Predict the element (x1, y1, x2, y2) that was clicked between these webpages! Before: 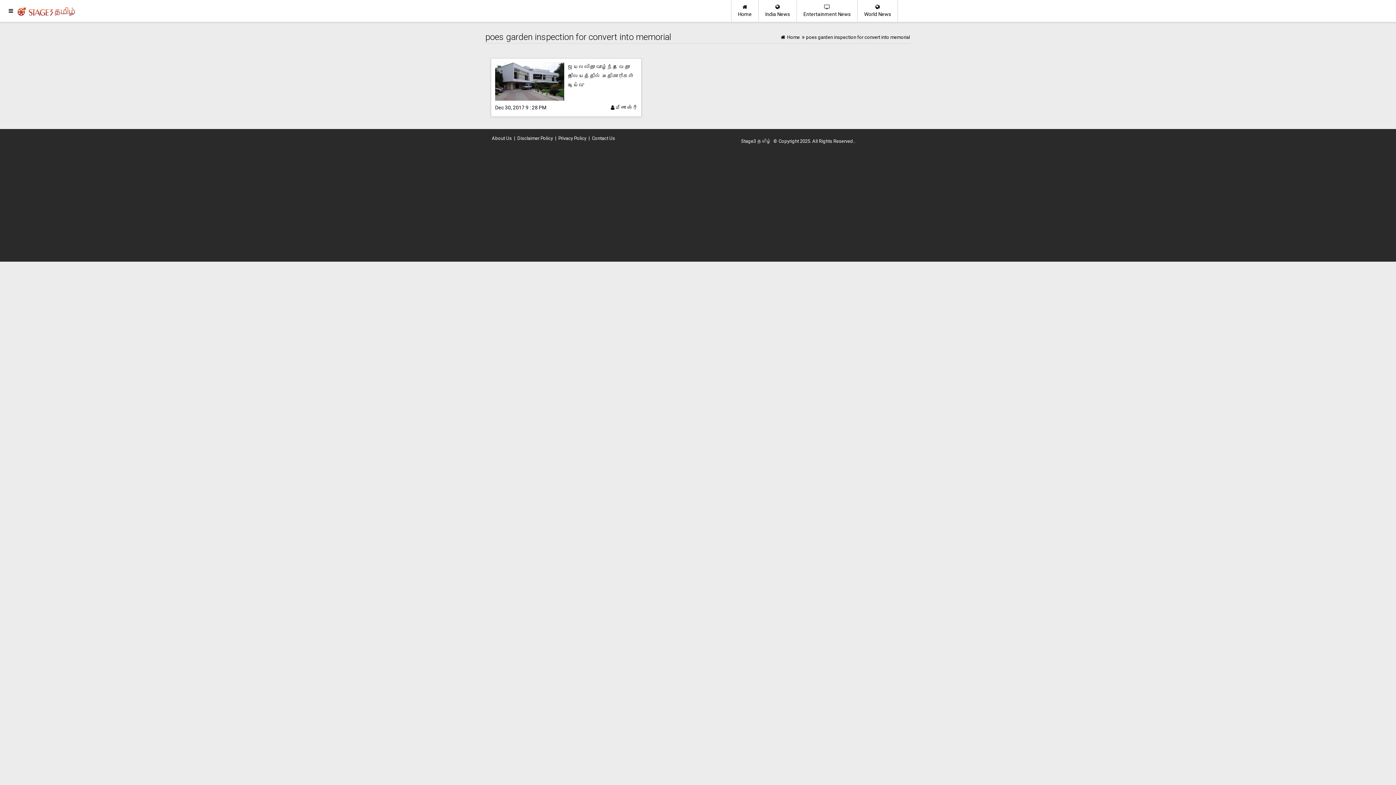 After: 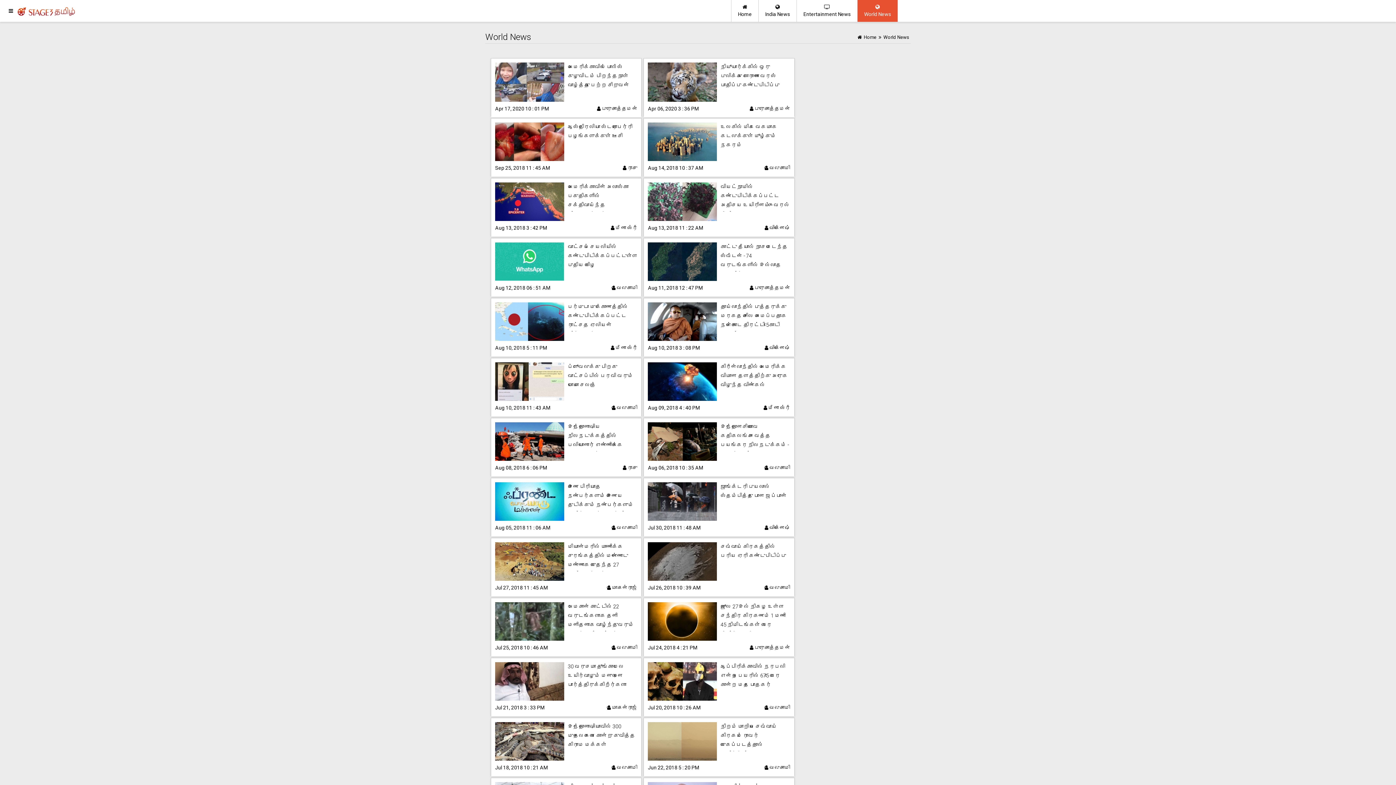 Action: label: 
World News bbox: (857, 0, 898, 21)